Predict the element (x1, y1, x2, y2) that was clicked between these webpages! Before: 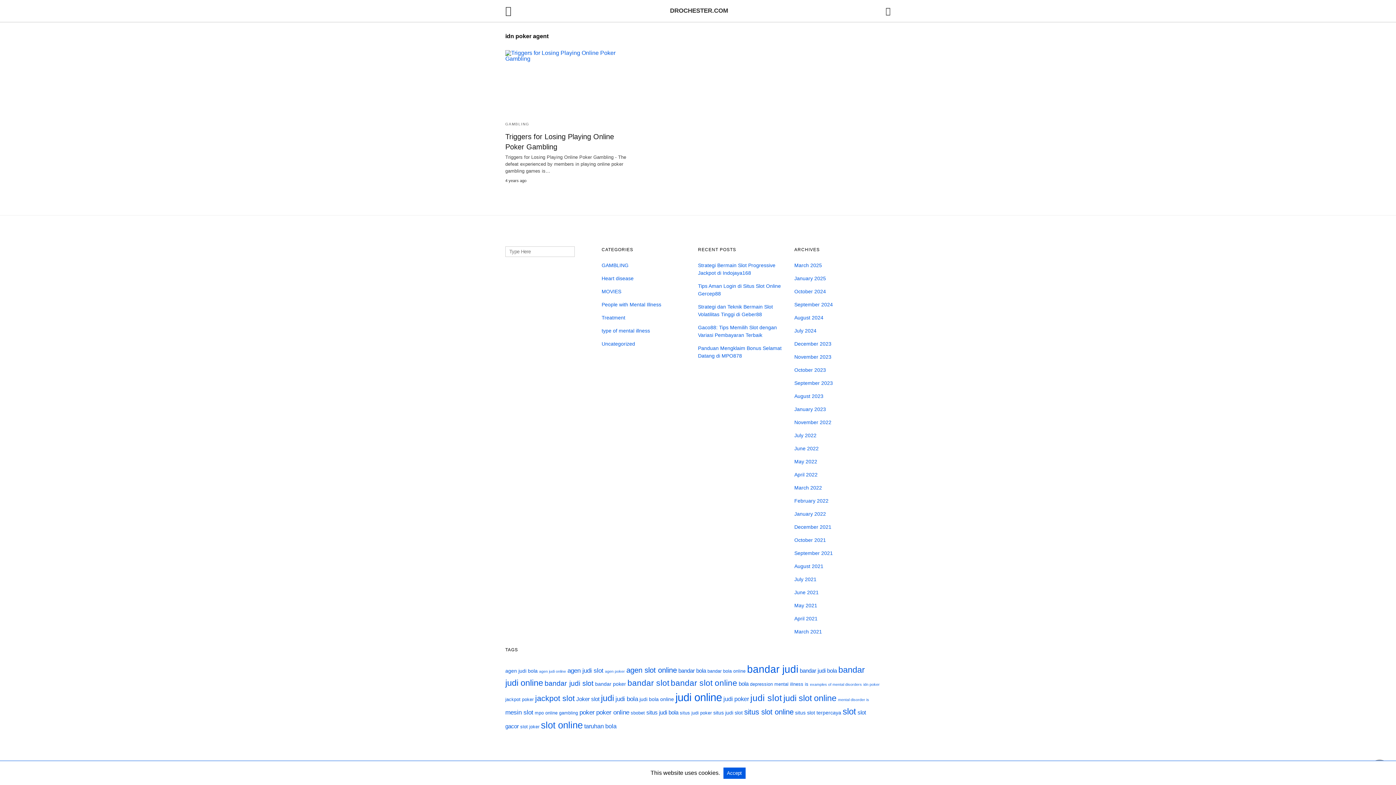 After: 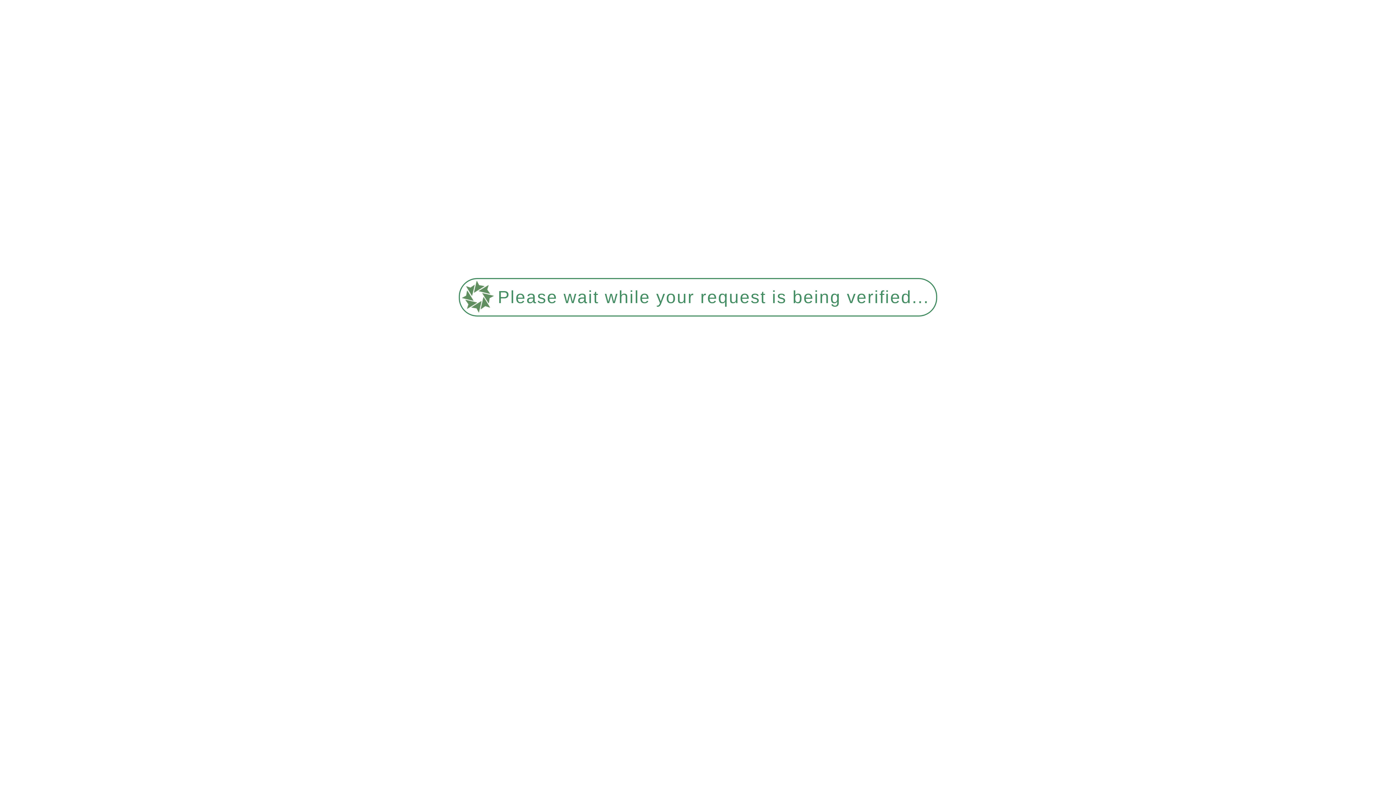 Action: bbox: (794, 550, 833, 556) label: September 2021